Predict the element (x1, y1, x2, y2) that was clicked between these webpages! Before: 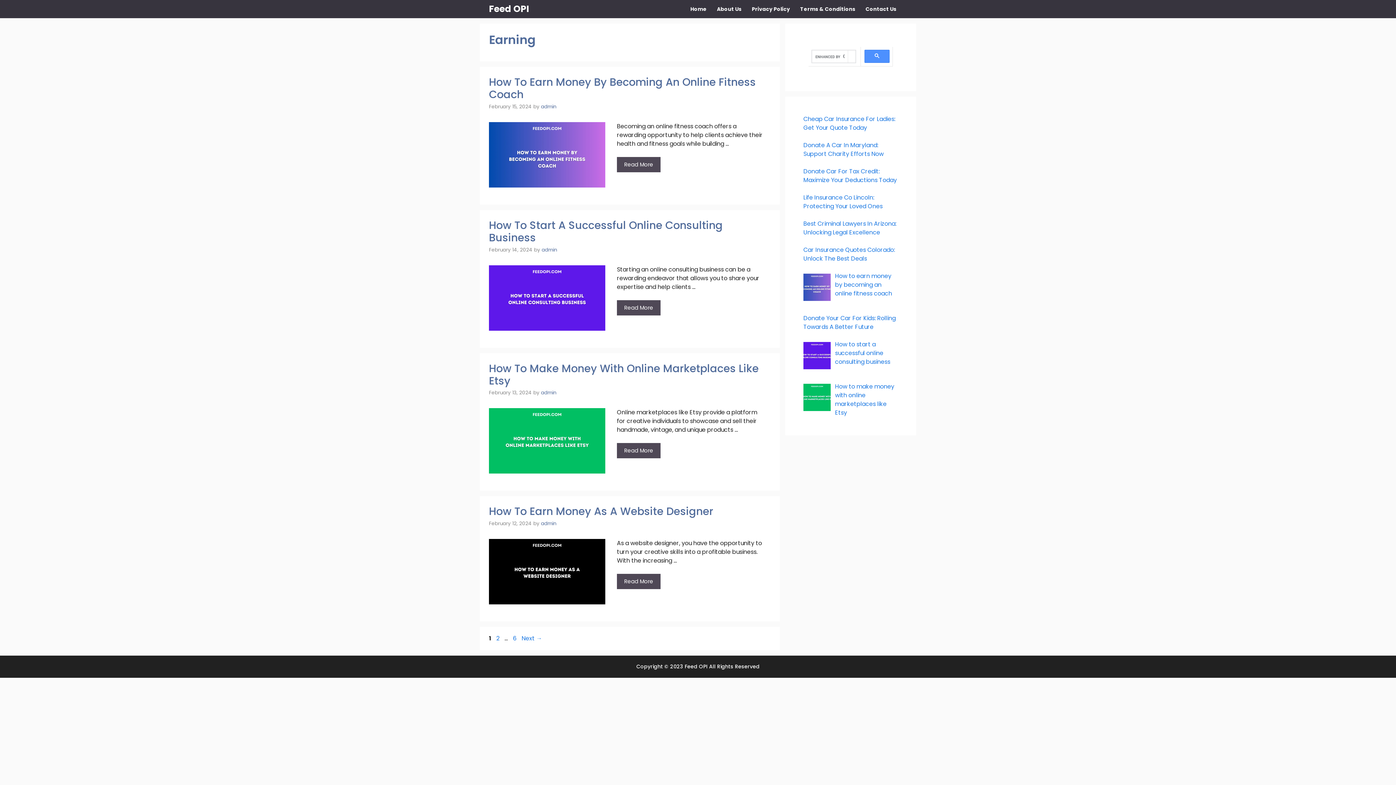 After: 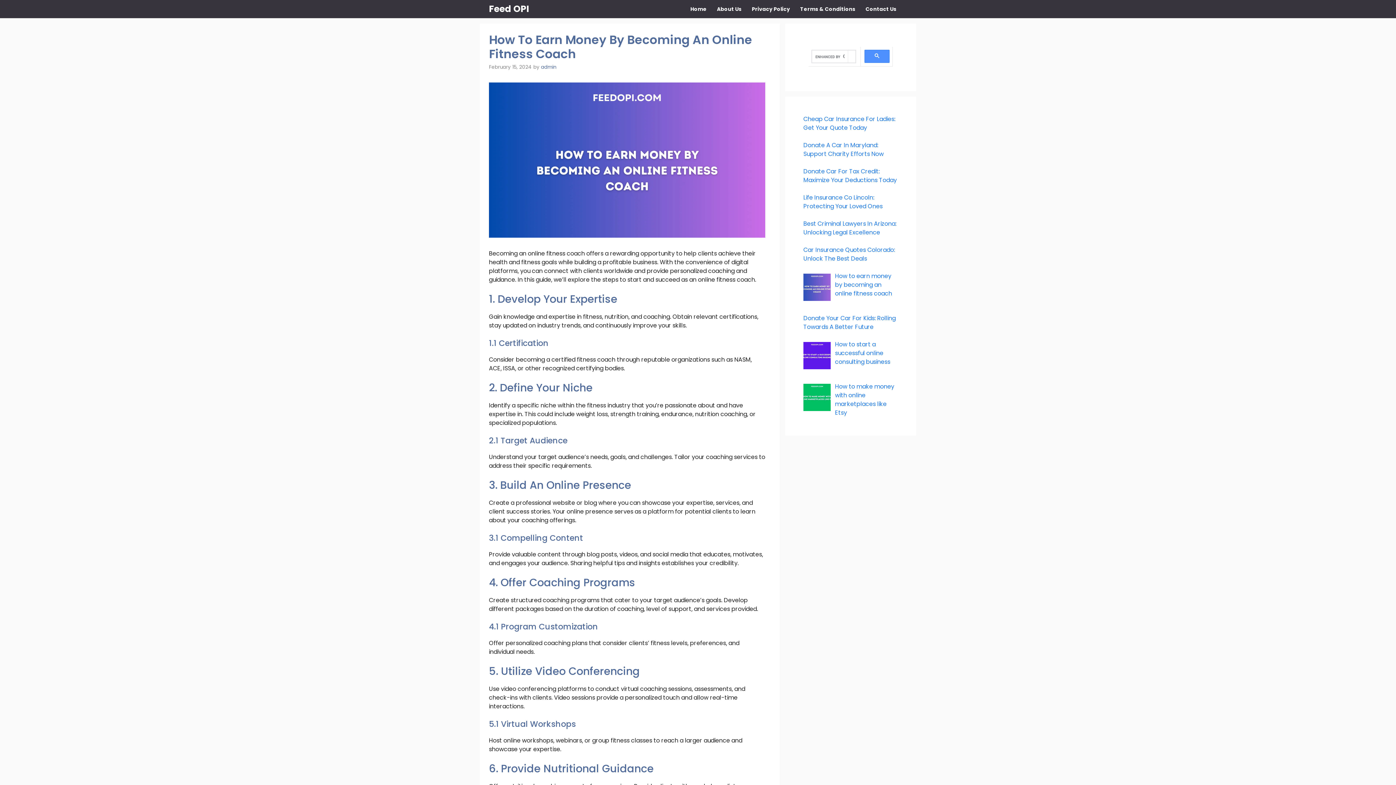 Action: label: Read more about How to earn money by becoming an online fitness coach bbox: (617, 157, 660, 172)